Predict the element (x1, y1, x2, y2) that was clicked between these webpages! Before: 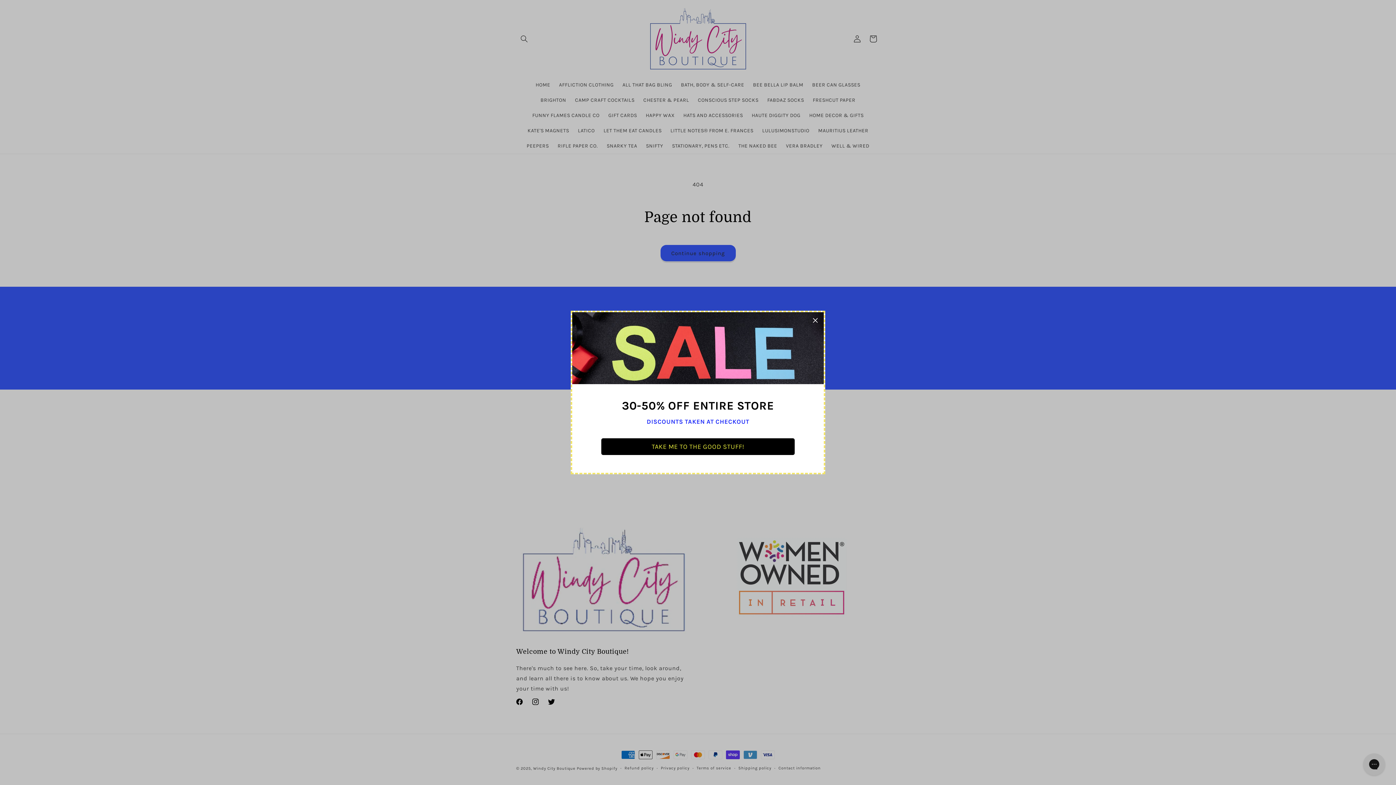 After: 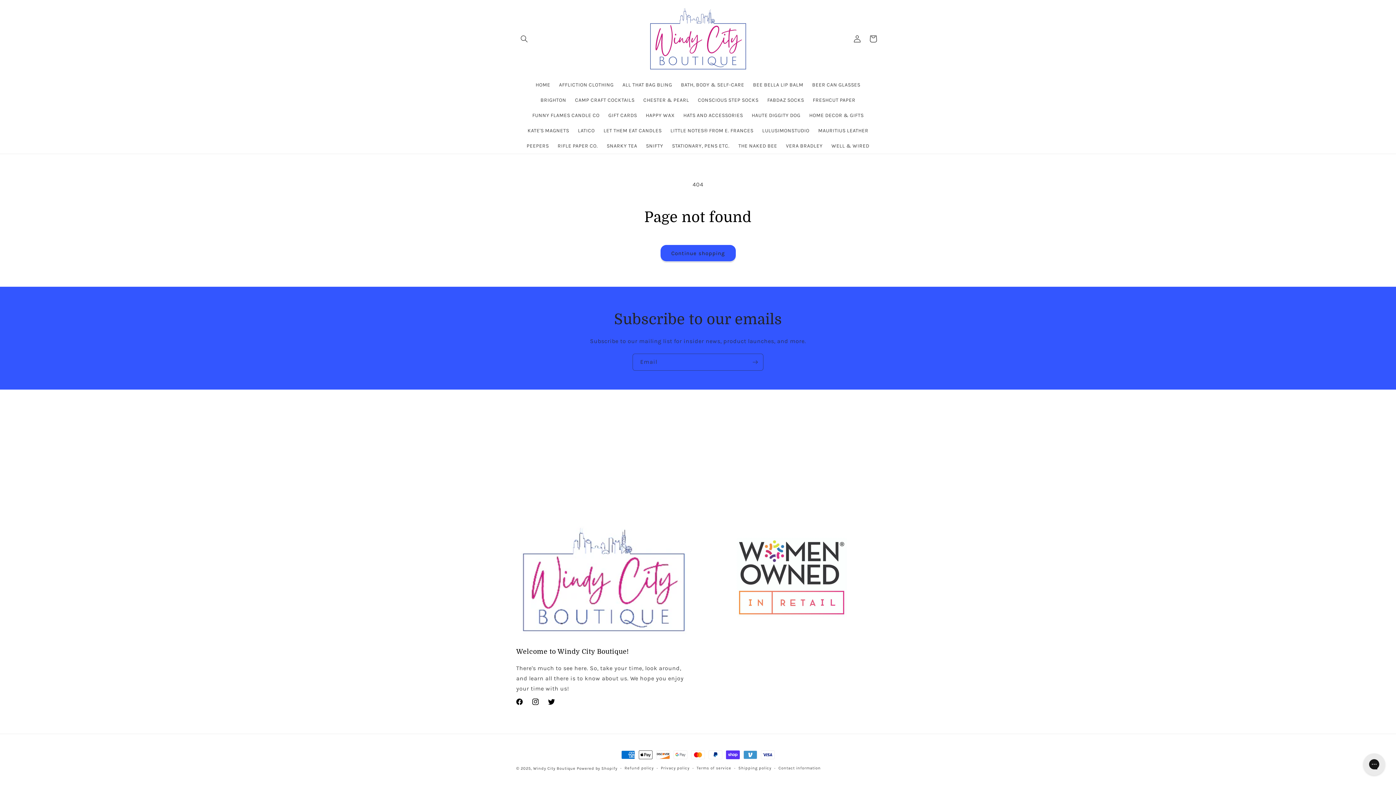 Action: bbox: (812, 315, 818, 325)